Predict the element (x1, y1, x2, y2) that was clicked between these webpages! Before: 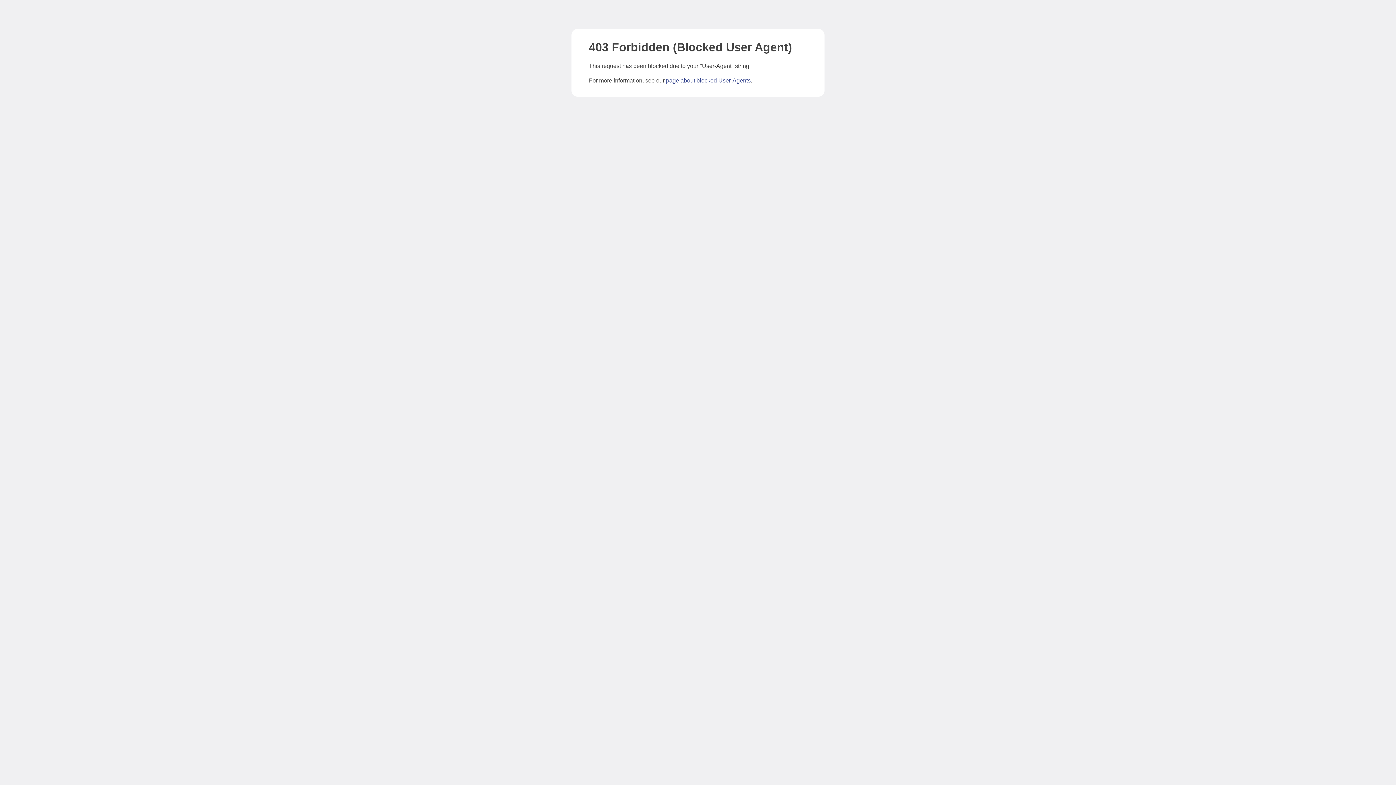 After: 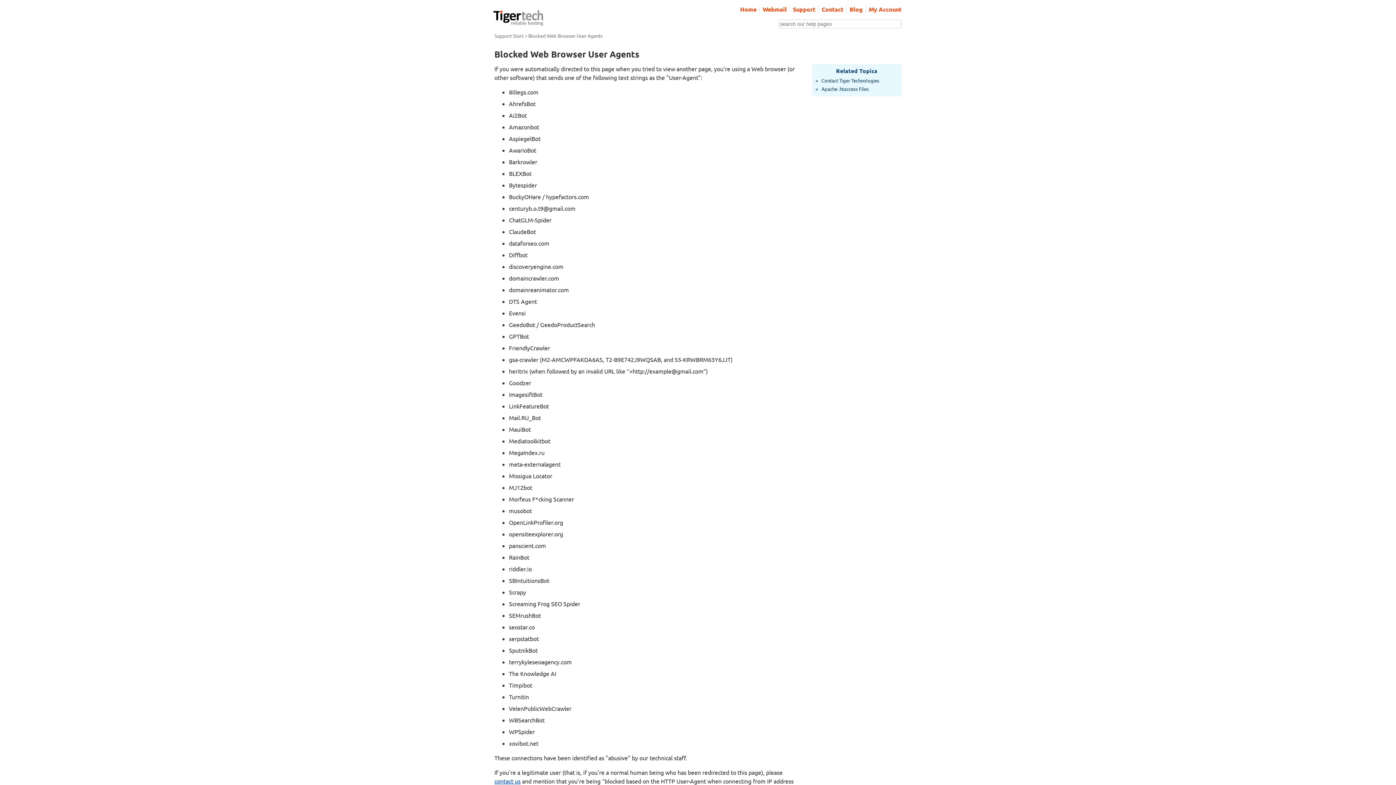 Action: bbox: (666, 77, 750, 83) label: page about blocked User-Agents